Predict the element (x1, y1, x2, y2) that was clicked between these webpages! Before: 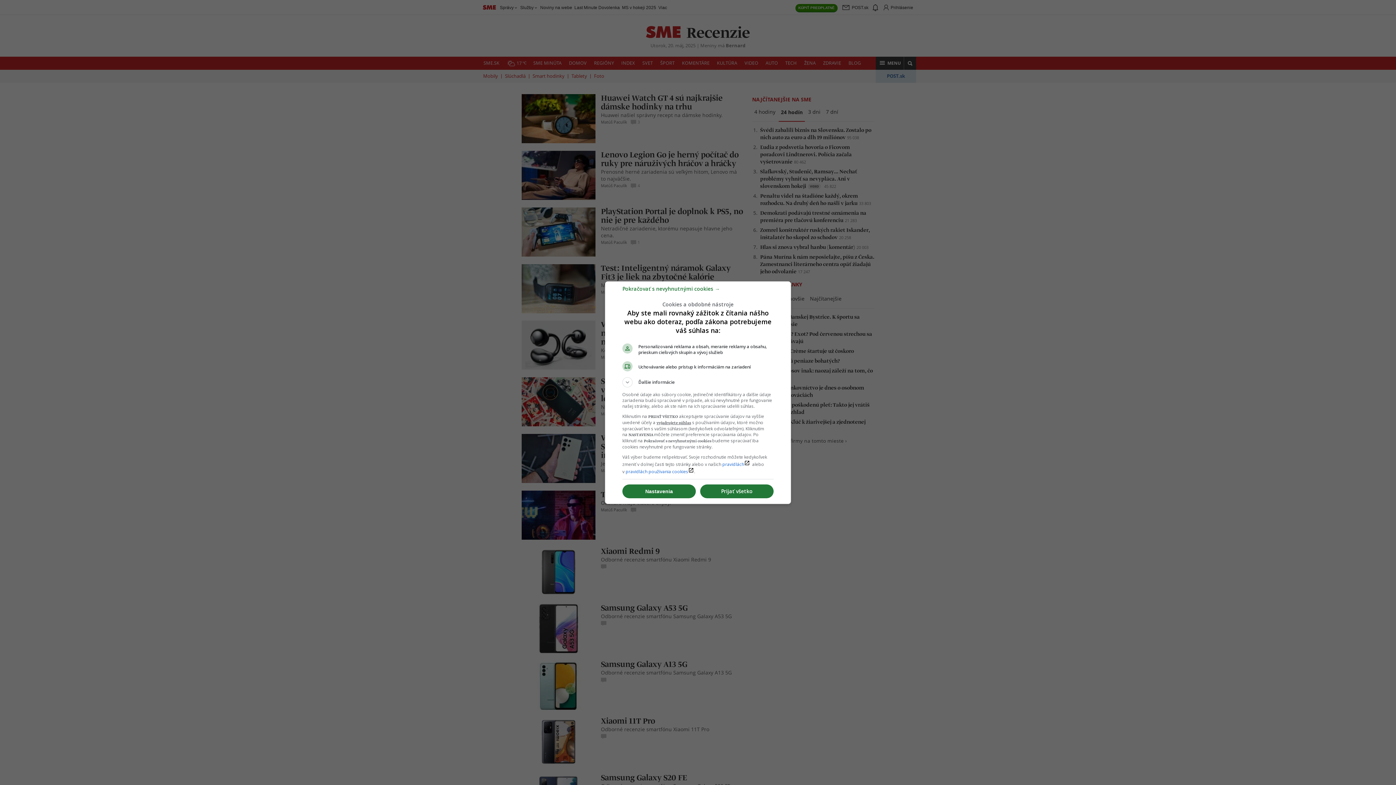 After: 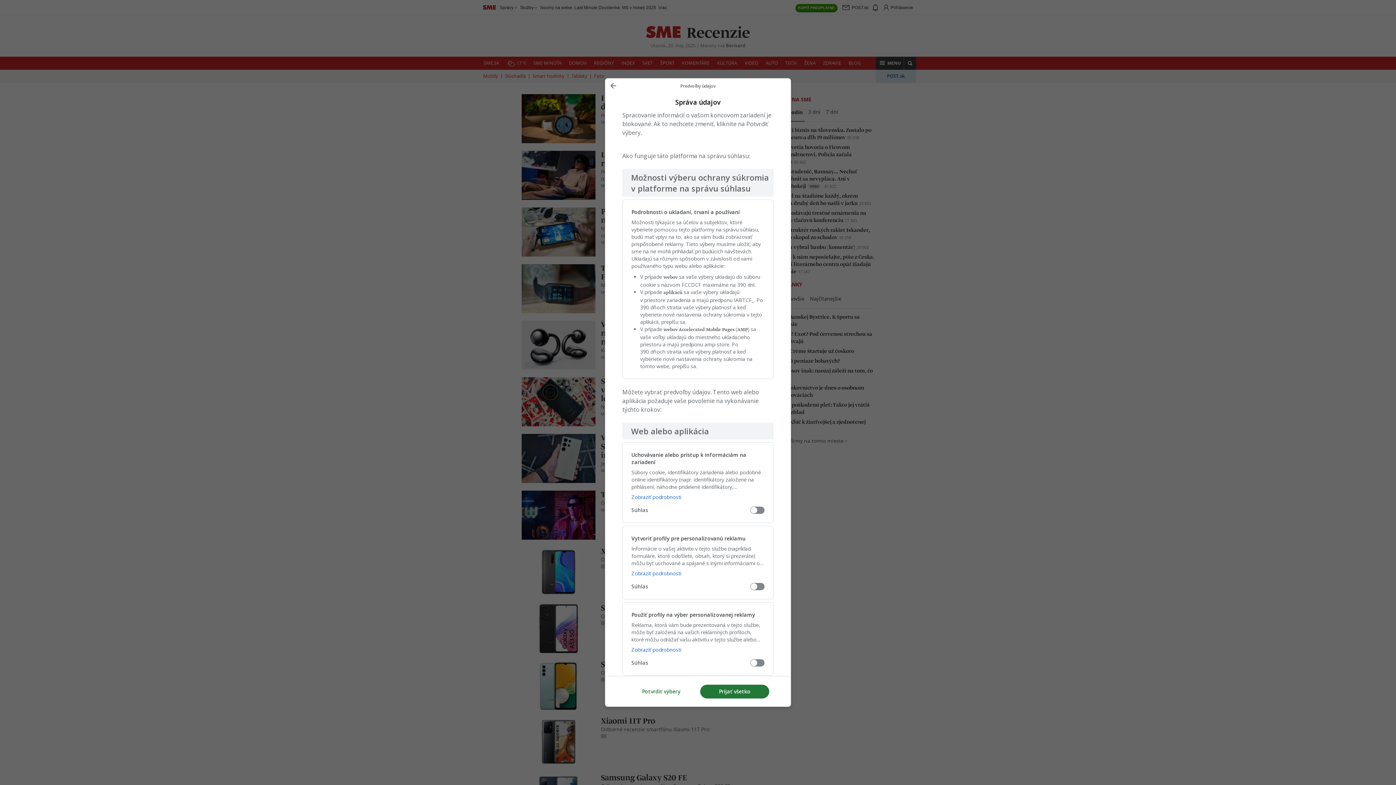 Action: bbox: (622, 484, 696, 498) label: Nastavenia